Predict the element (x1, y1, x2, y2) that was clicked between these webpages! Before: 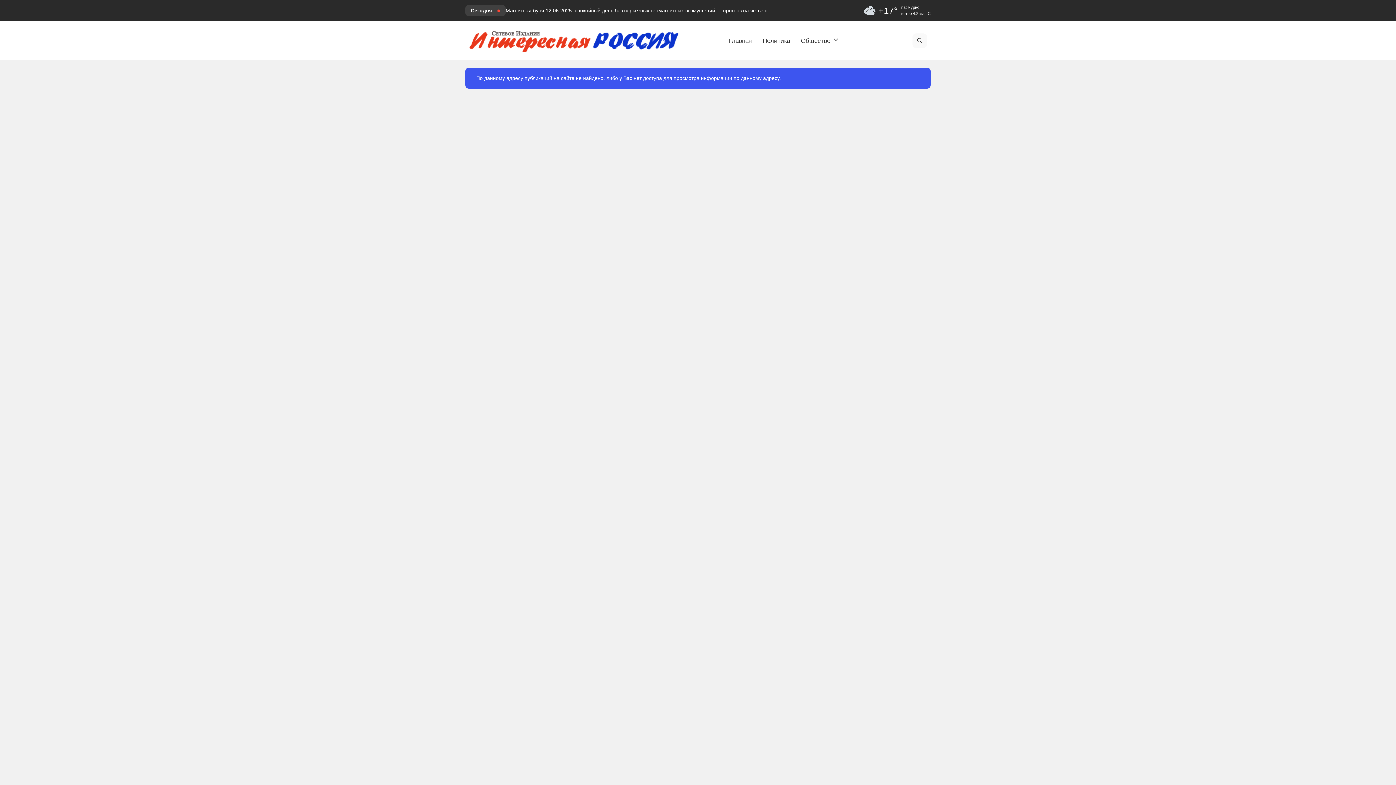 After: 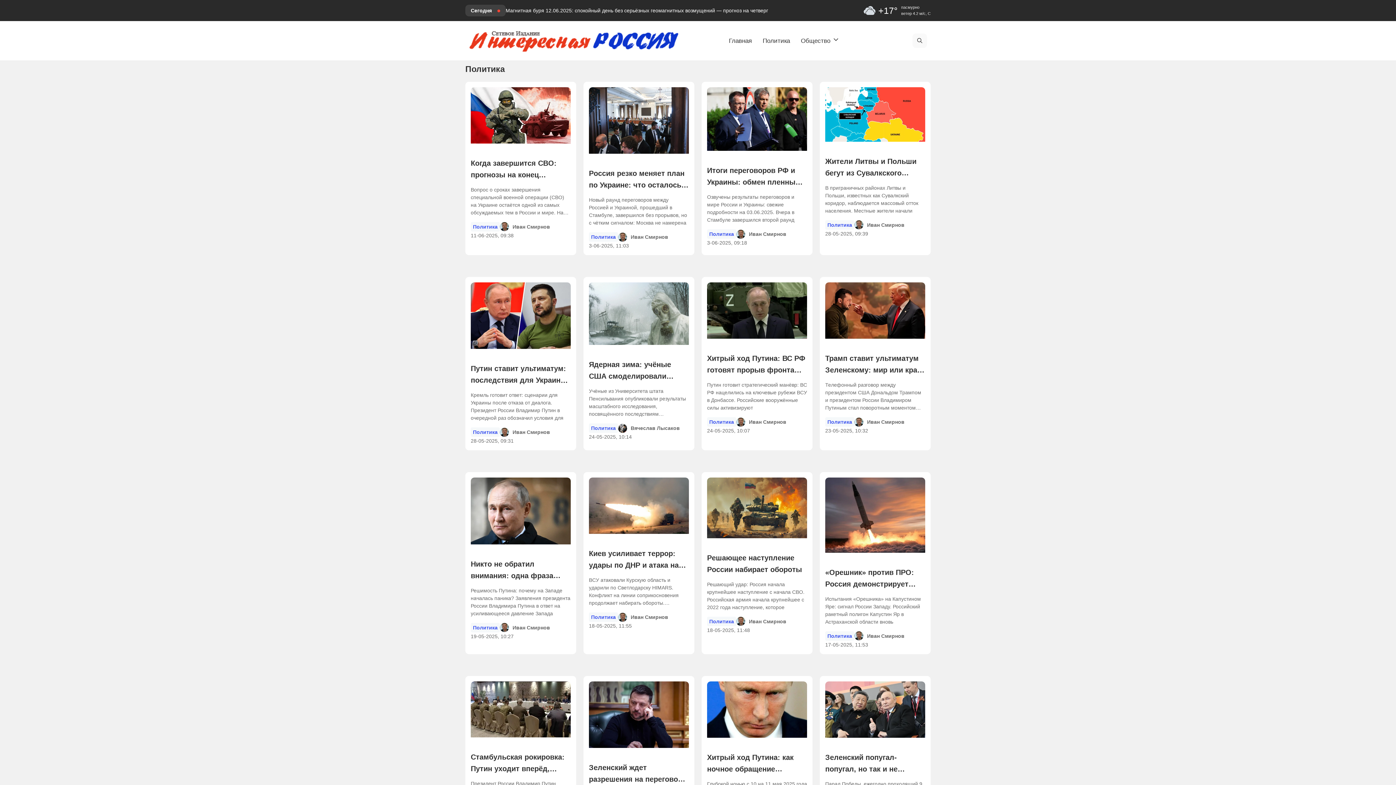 Action: bbox: (757, 30, 795, 51) label: Политика